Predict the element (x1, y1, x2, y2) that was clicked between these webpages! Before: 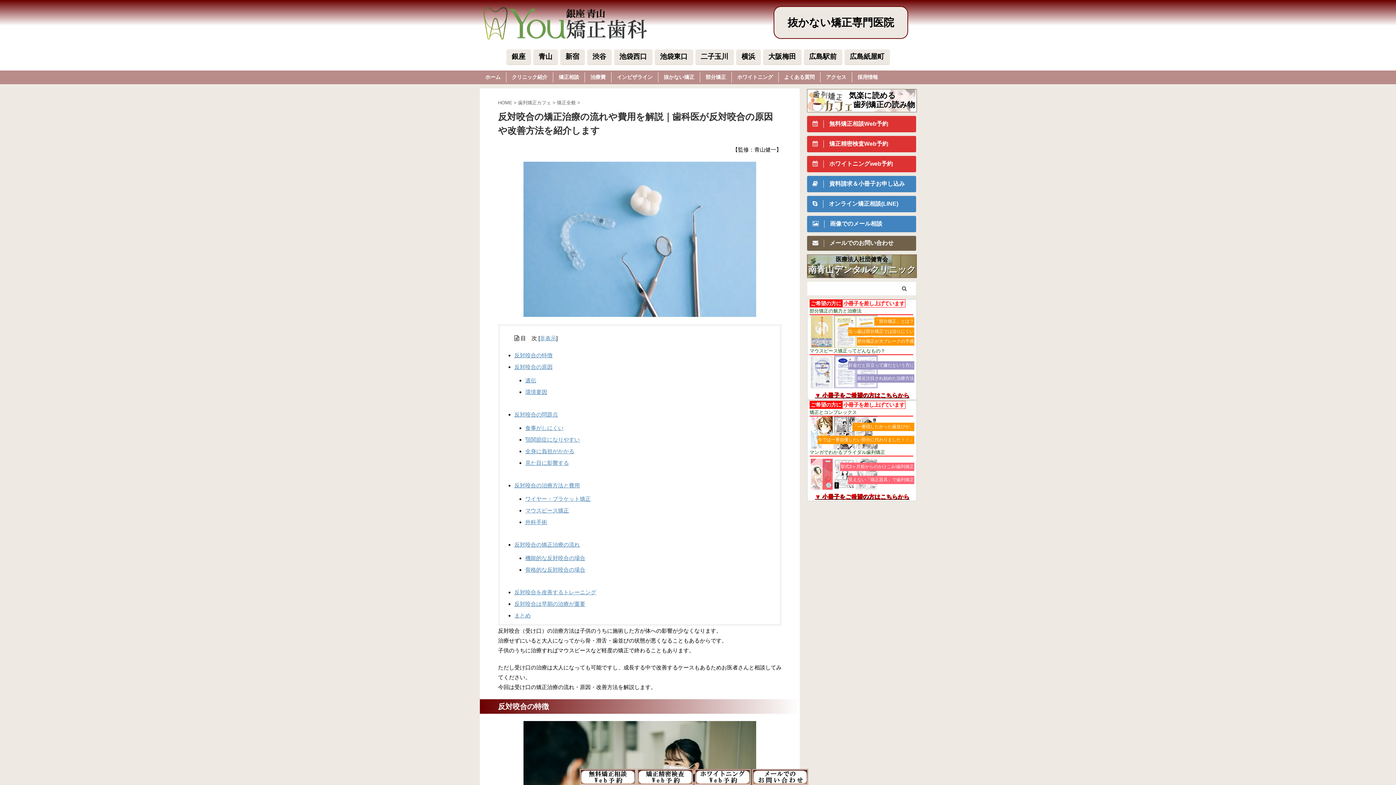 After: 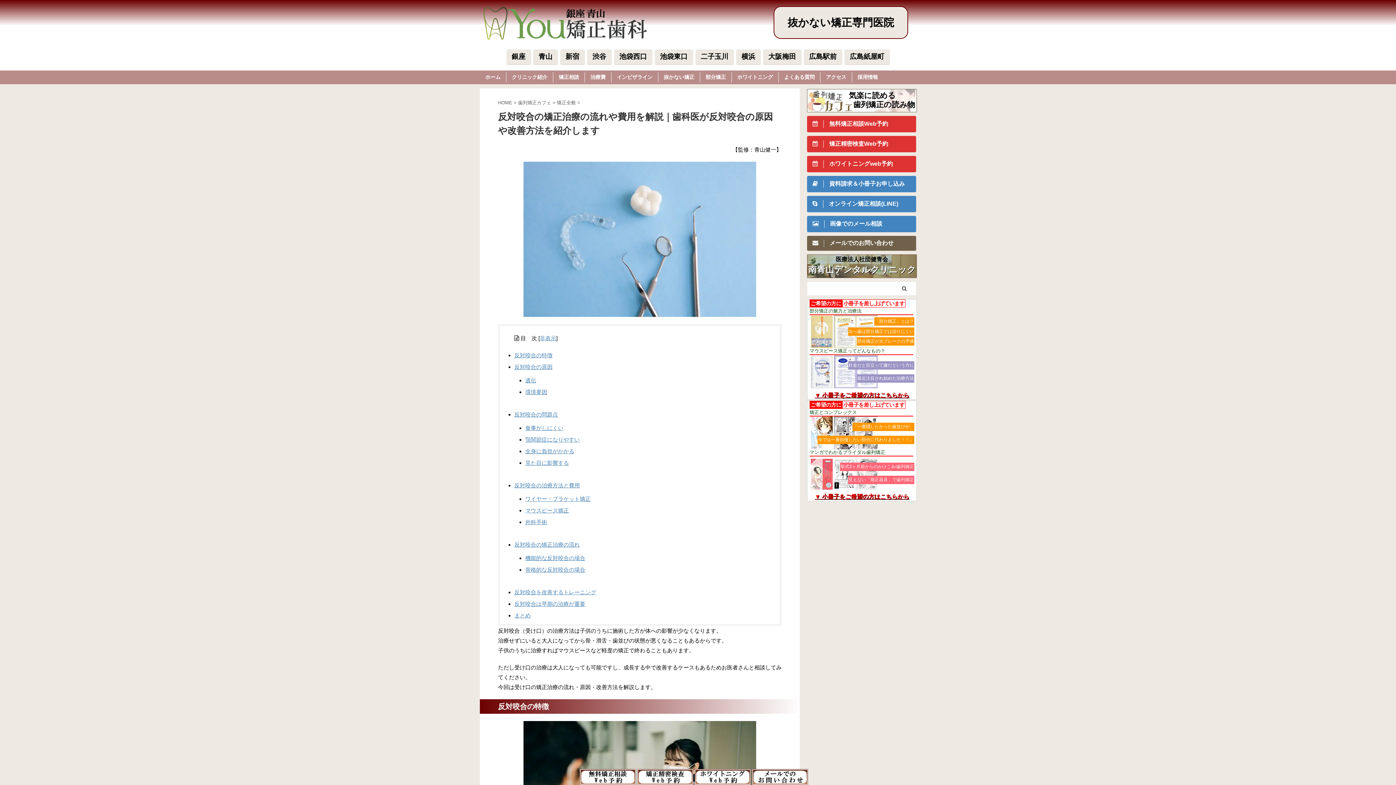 Action: bbox: (836, 256, 888, 262) label: 医療法人社団健青会